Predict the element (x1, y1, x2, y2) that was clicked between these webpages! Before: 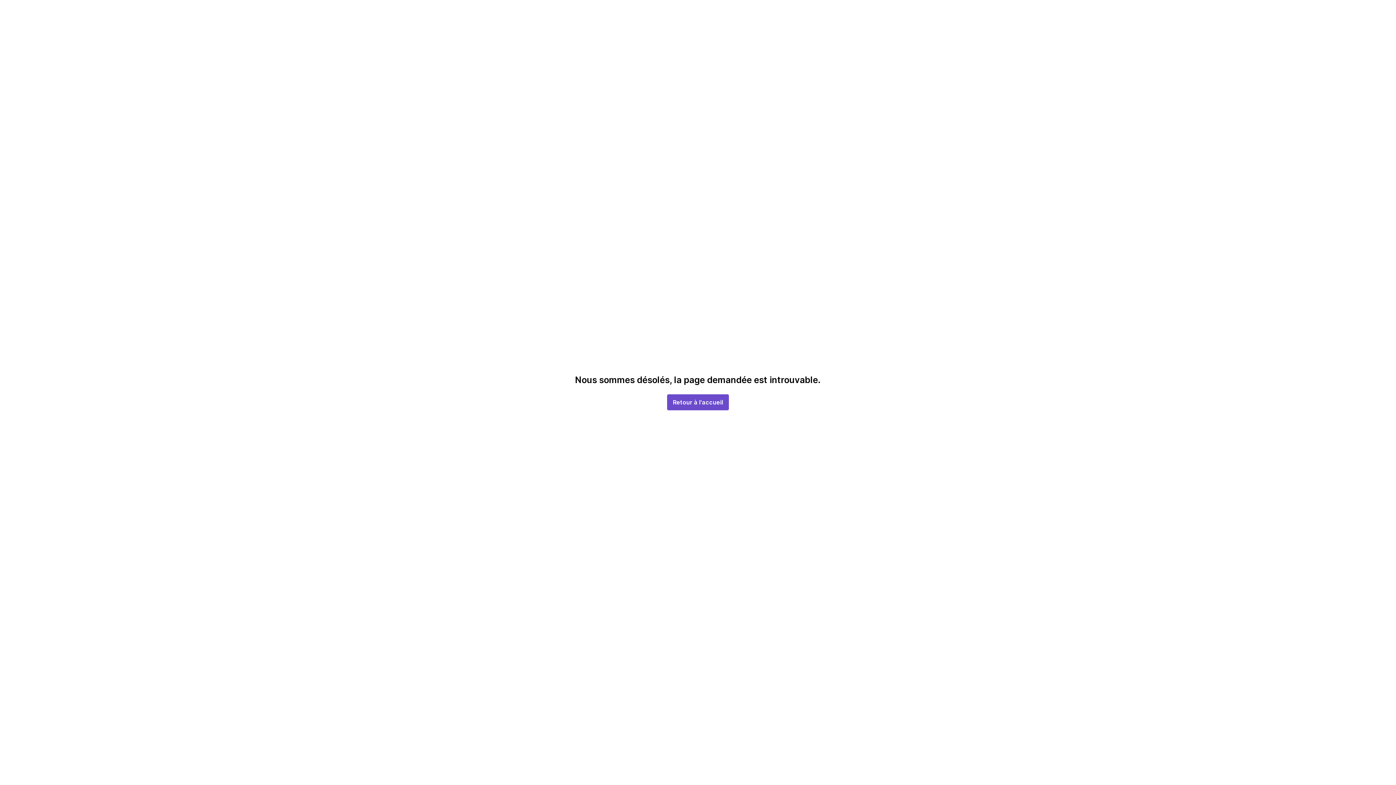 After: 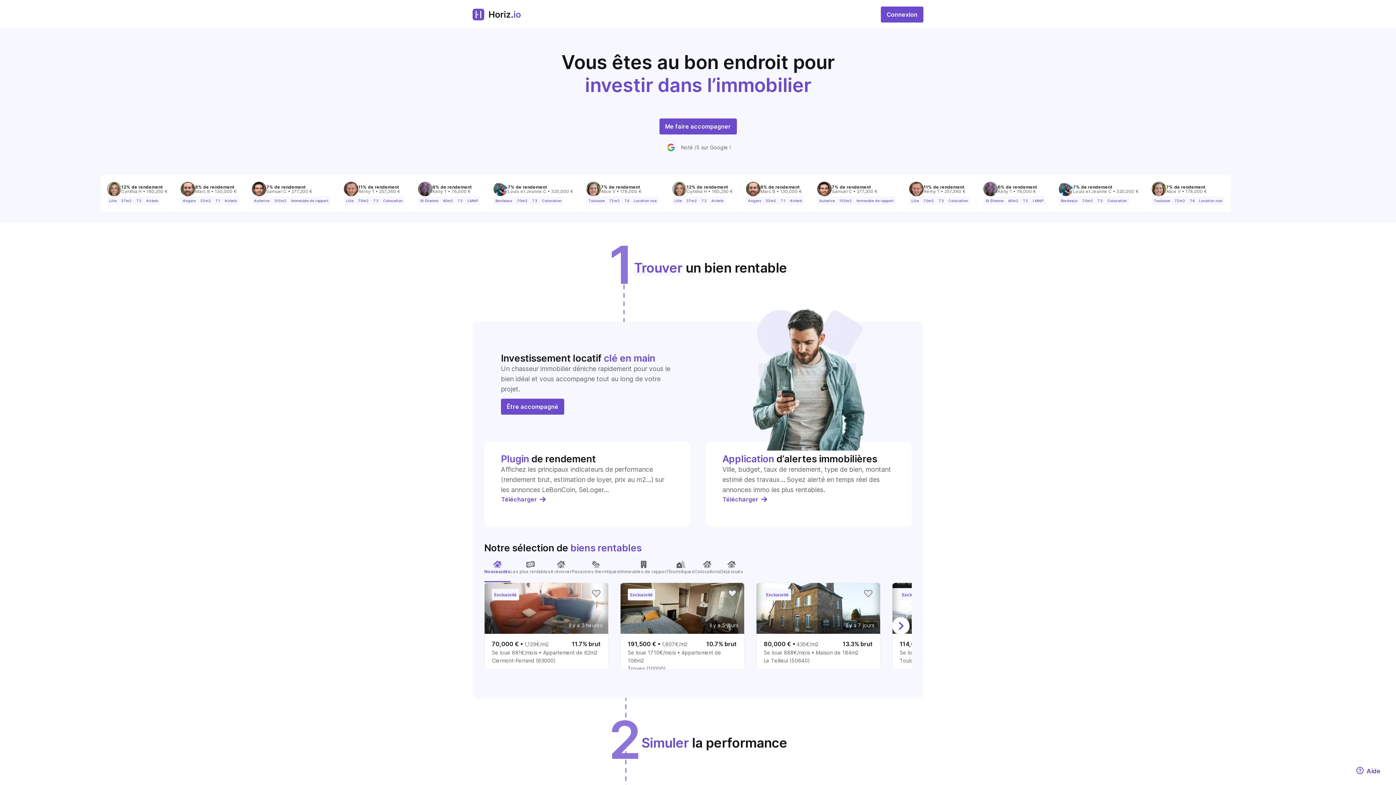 Action: bbox: (667, 394, 729, 410) label: Retour à l'accueil